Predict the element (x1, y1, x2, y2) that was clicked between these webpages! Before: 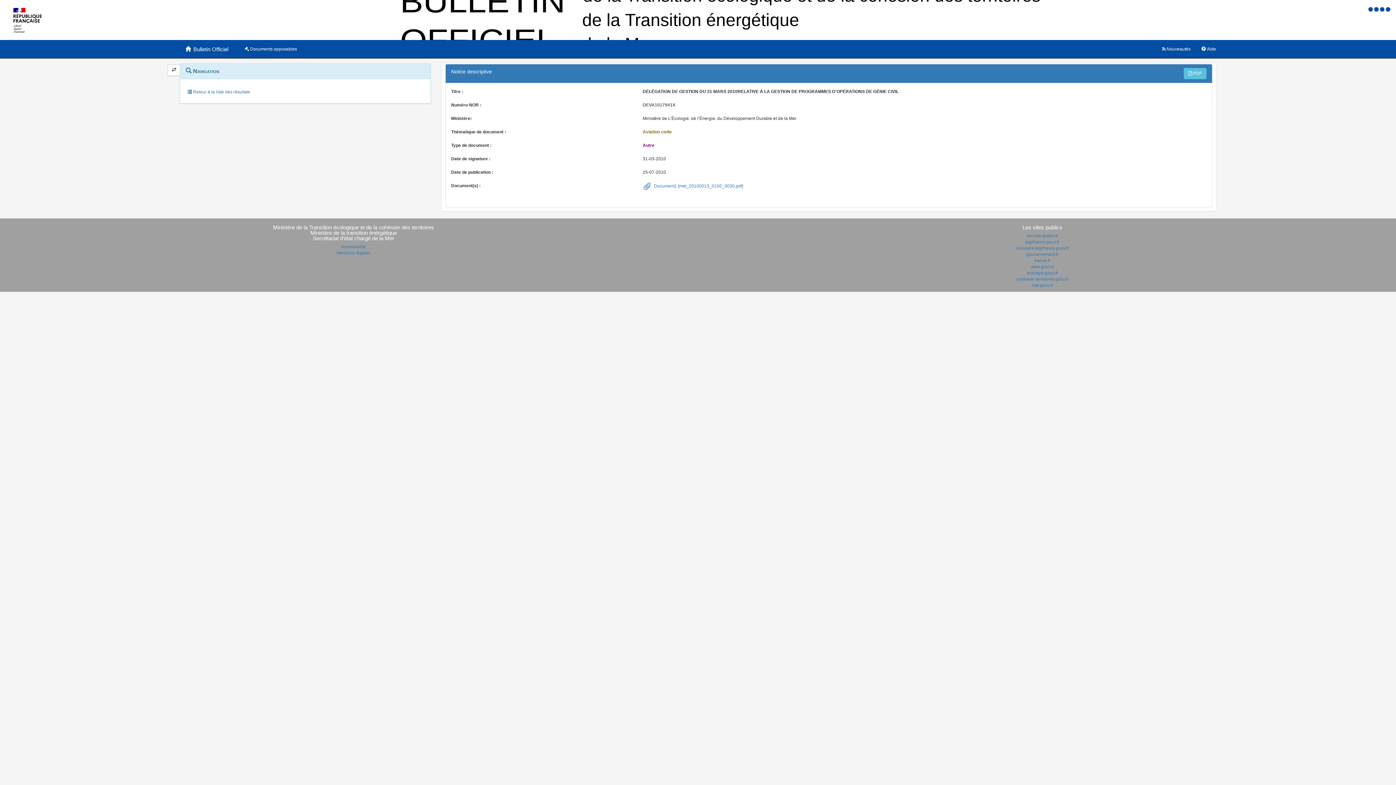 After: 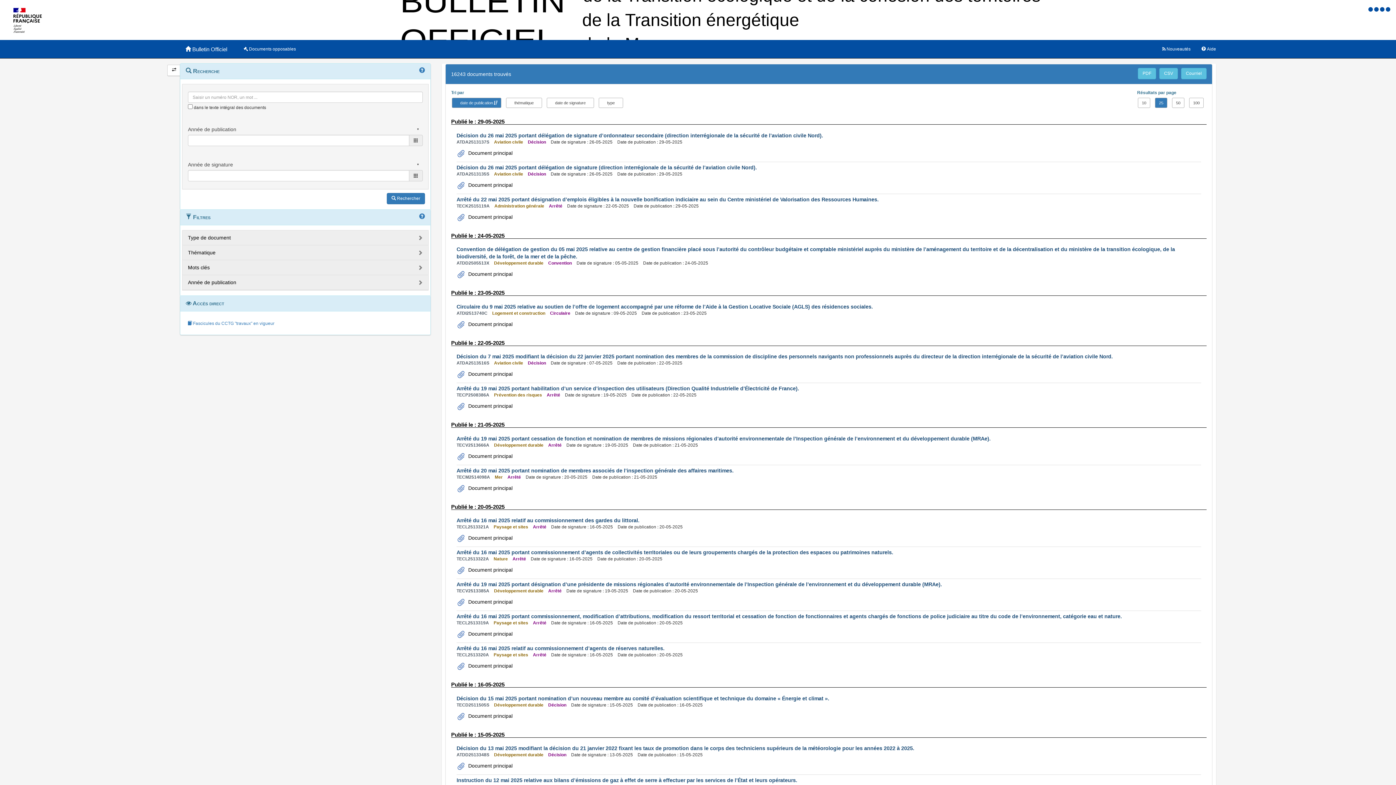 Action: bbox: (182, 85, 428, 97) label:  Retour à la liste des résultats